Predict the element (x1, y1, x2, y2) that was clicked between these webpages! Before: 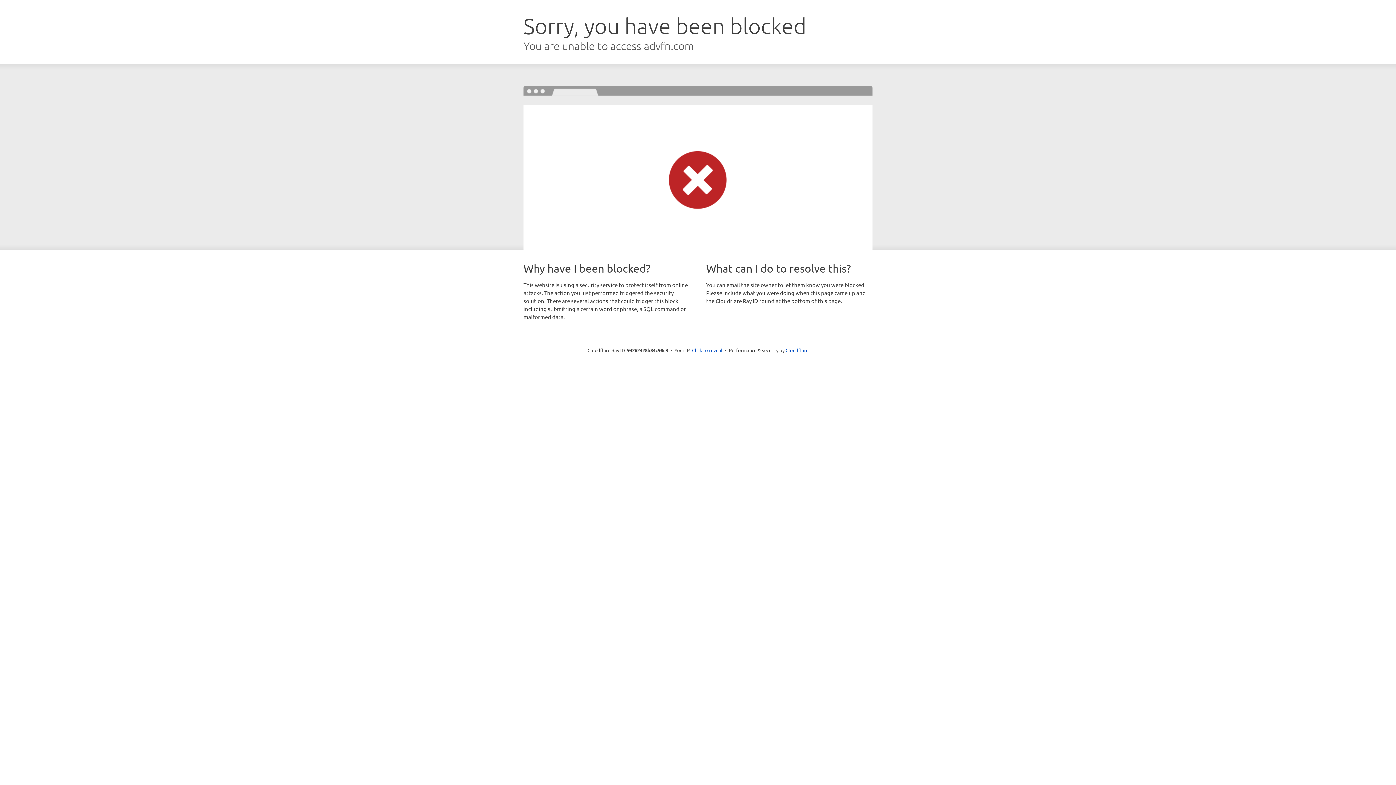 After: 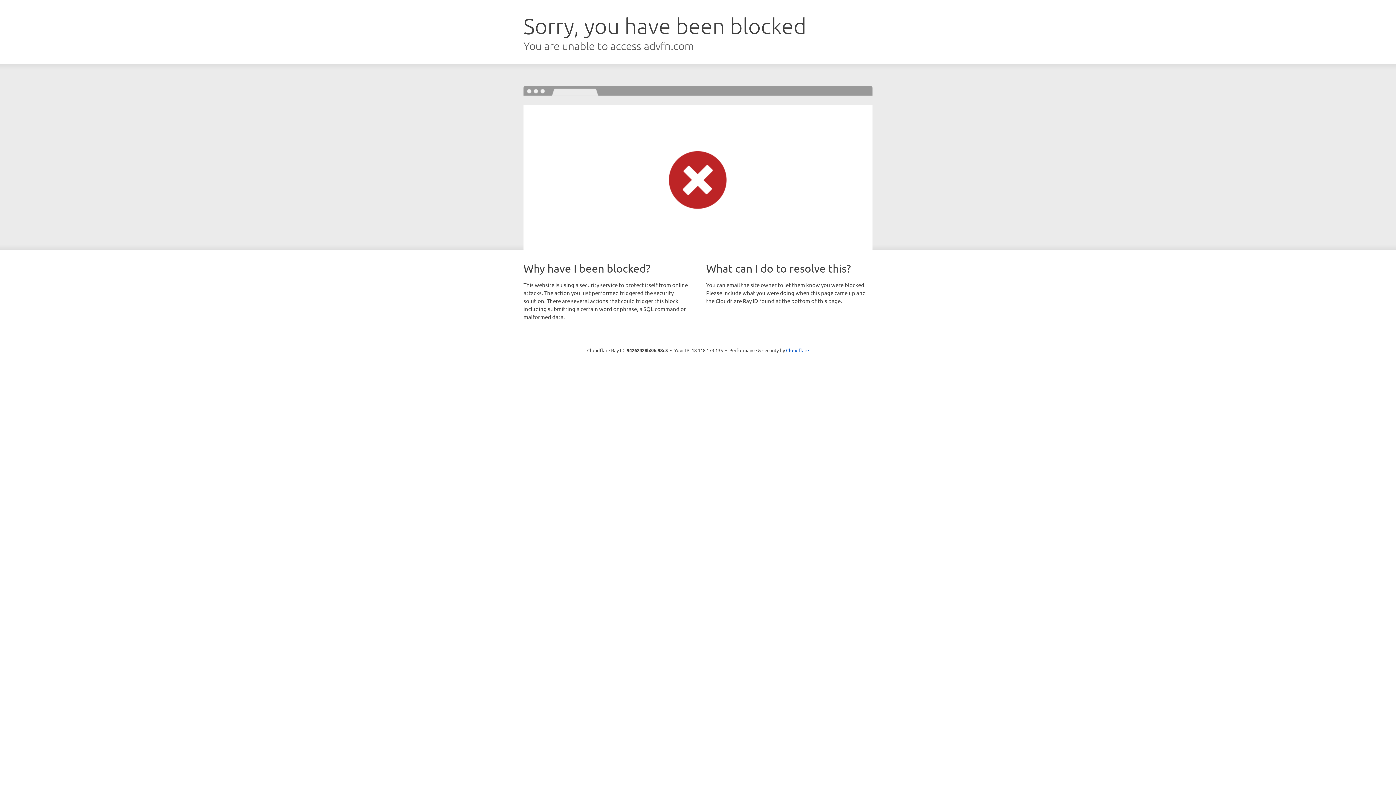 Action: label: Click to reveal bbox: (692, 346, 722, 353)